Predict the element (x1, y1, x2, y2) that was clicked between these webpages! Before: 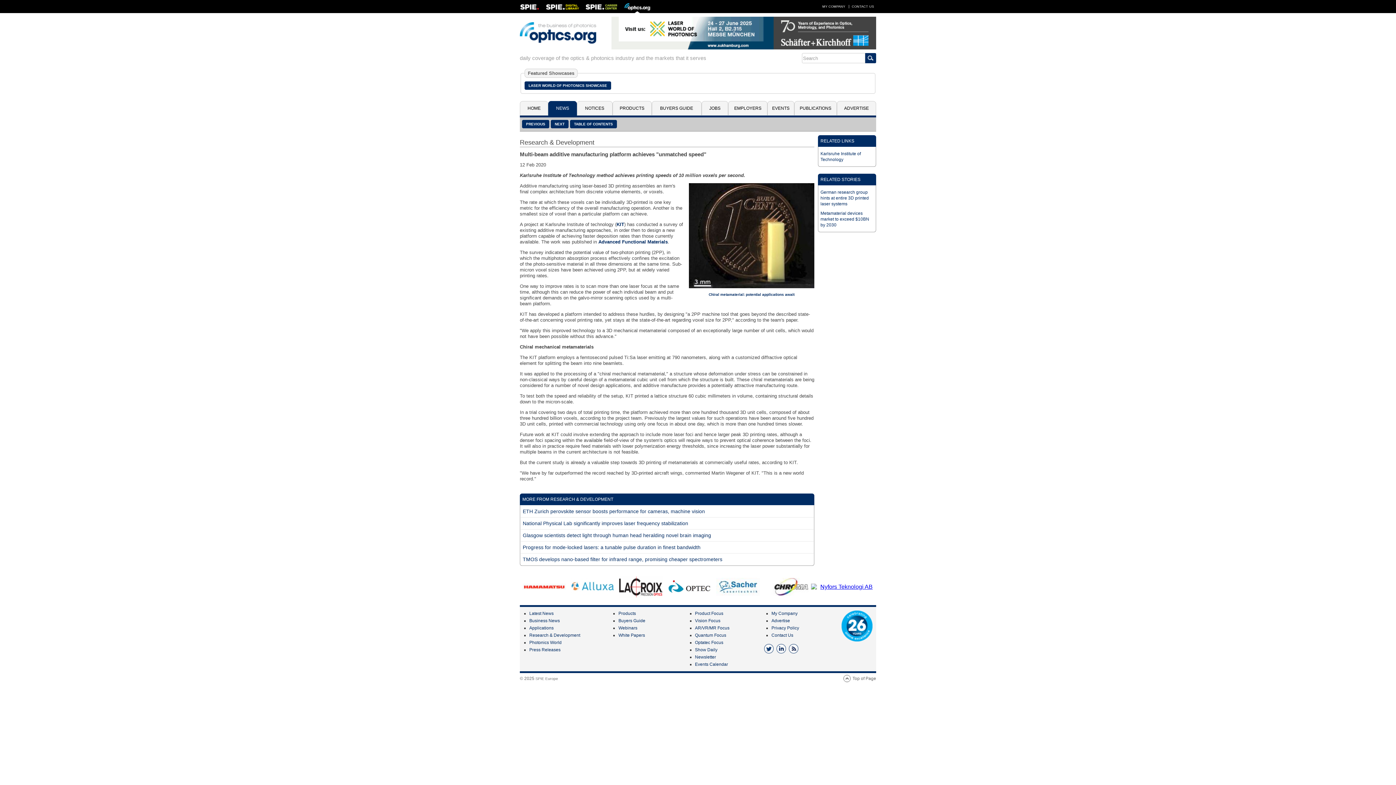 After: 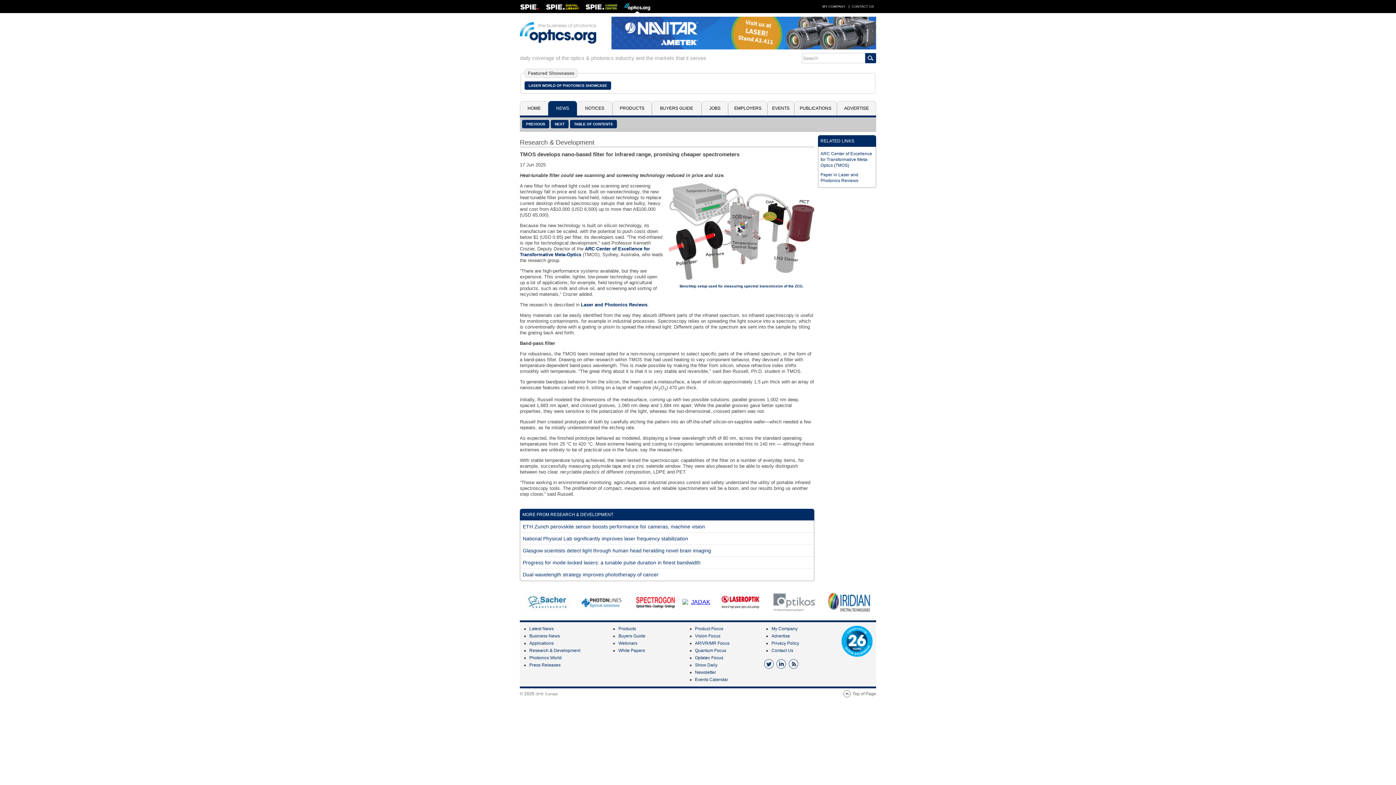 Action: label: TMOS develops nano-based filter for infrared range, promising cheaper spectrometers bbox: (520, 556, 724, 562)